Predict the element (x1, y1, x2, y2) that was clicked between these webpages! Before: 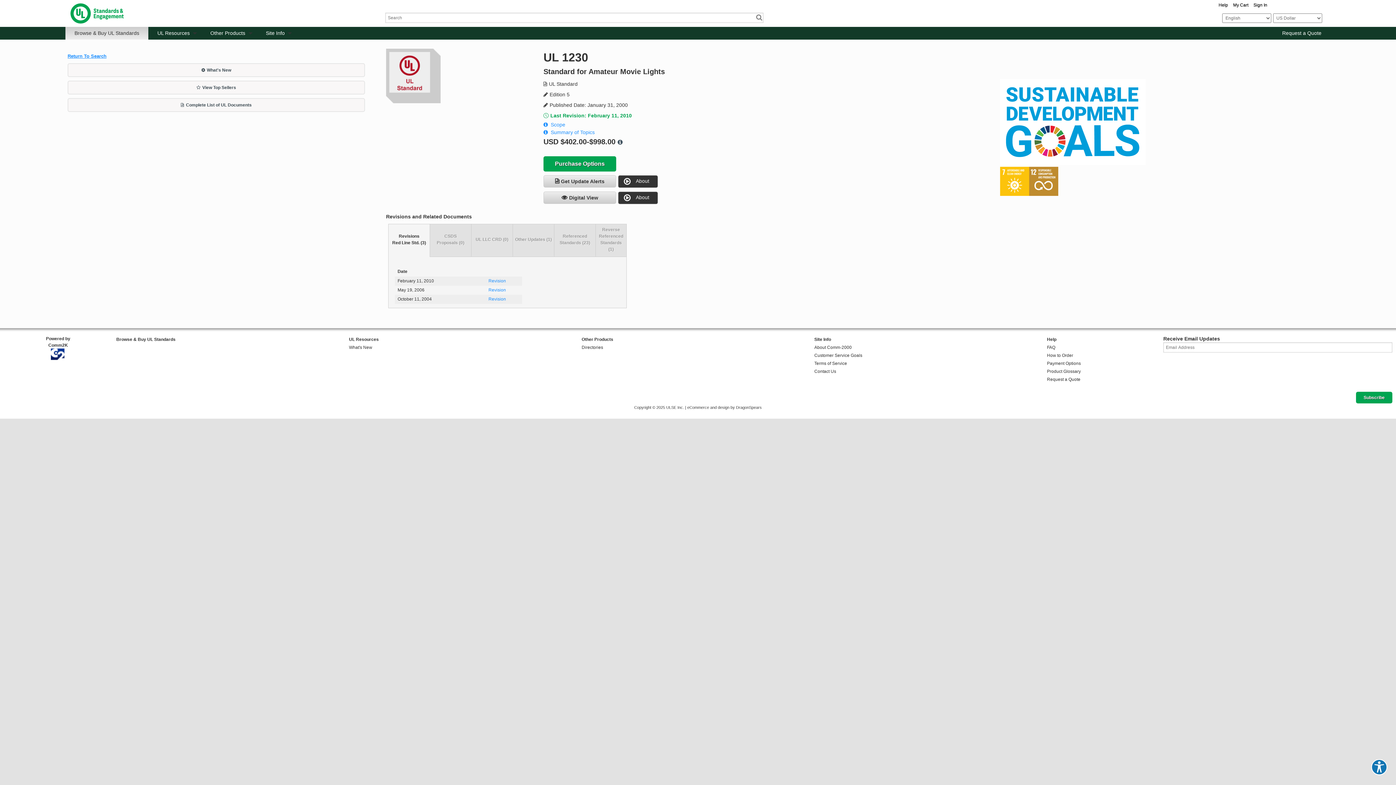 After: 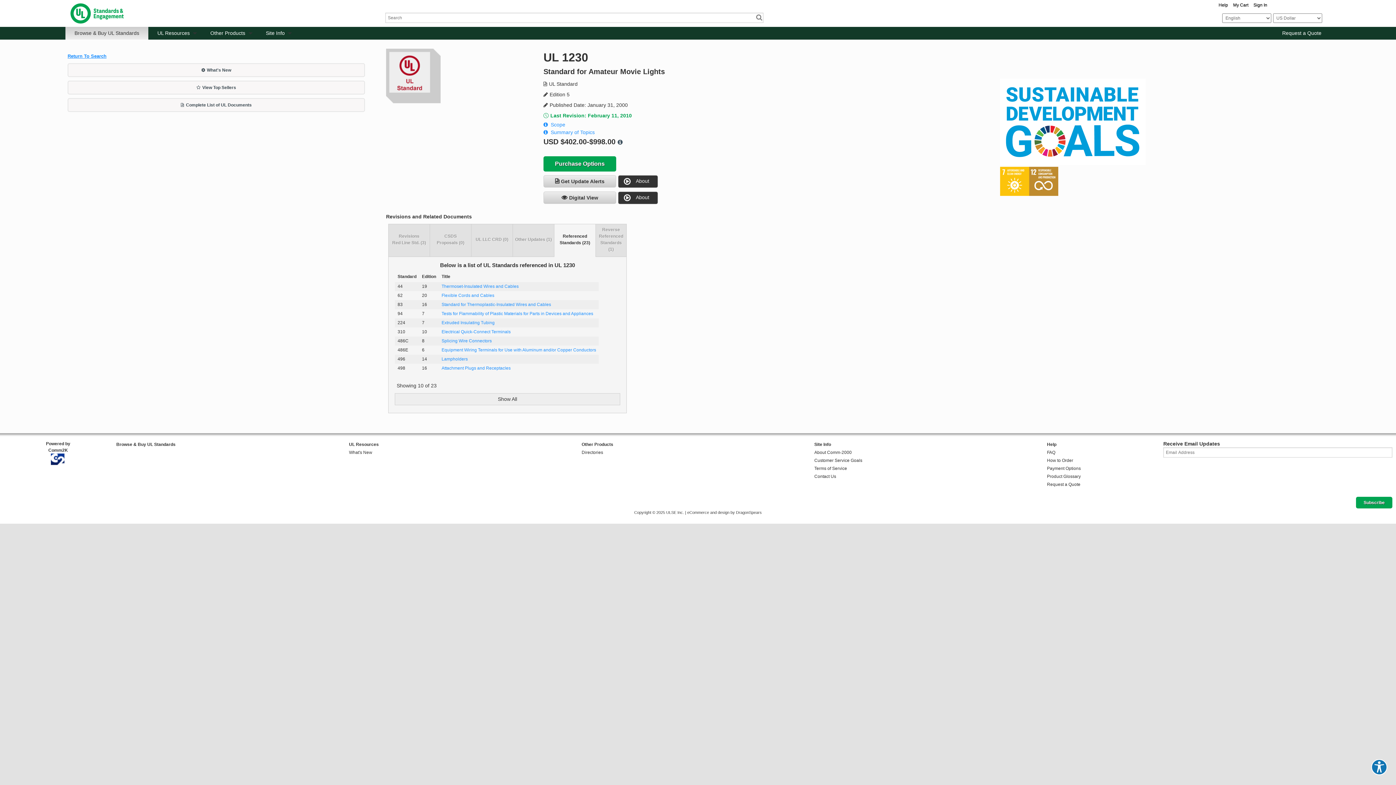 Action: label: Referenced Standards (23) bbox: (554, 224, 595, 255)